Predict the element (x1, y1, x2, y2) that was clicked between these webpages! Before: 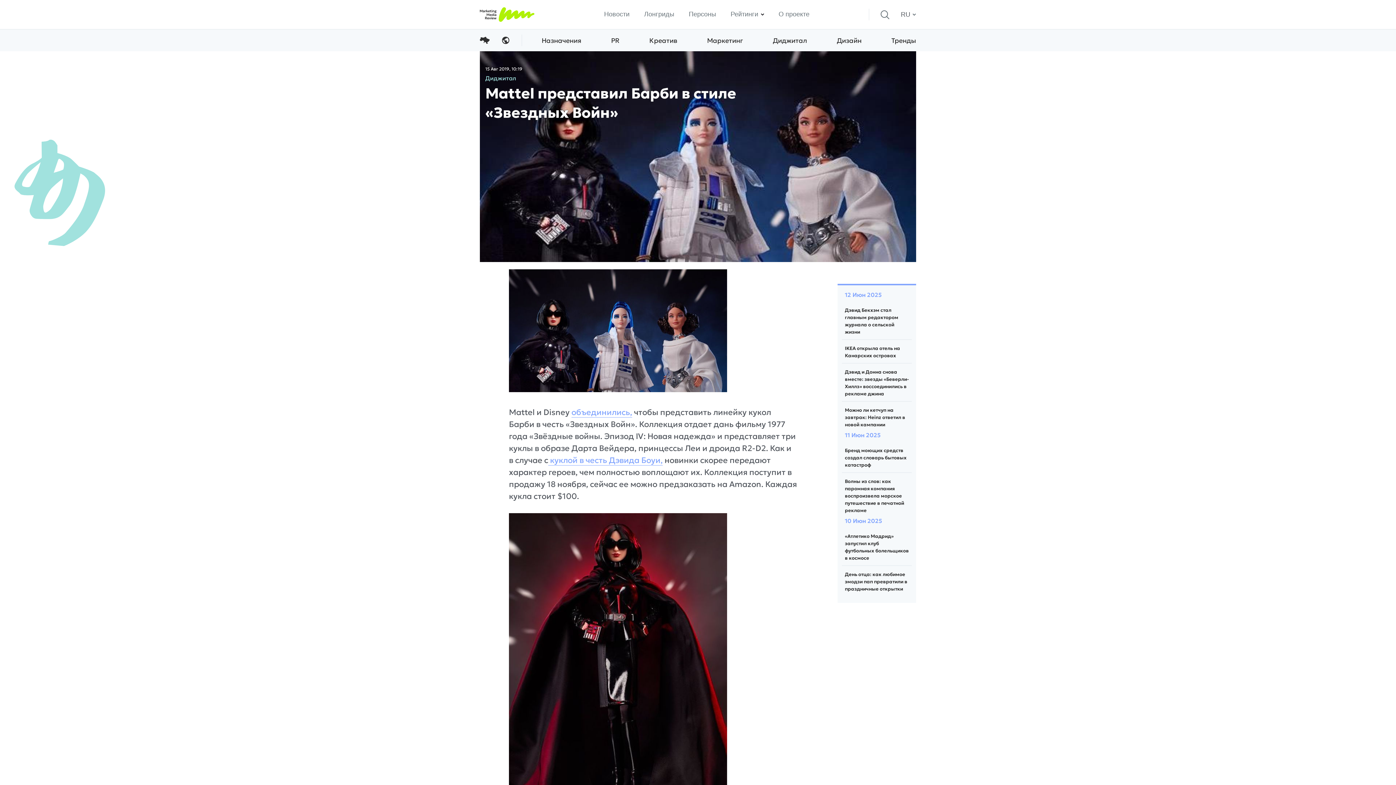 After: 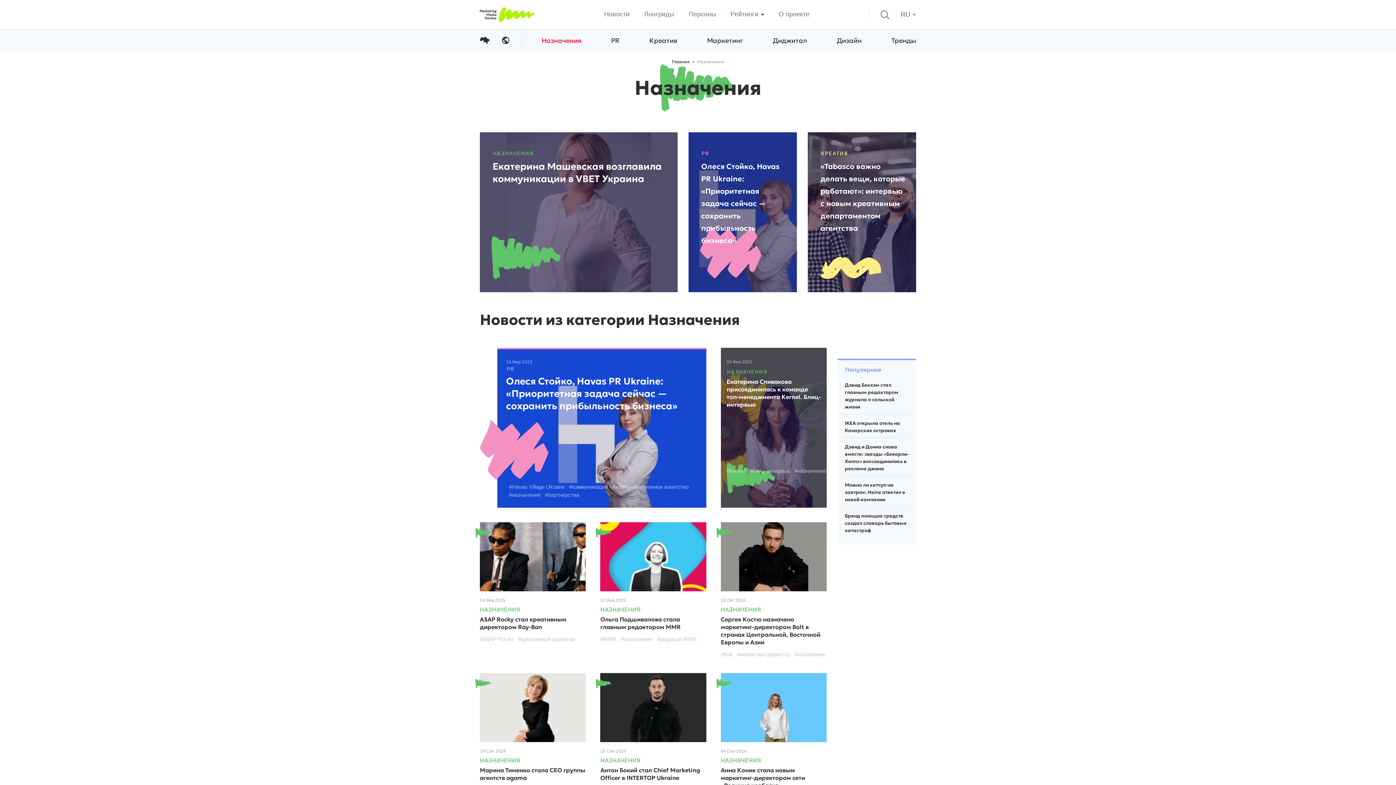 Action: bbox: (541, 29, 581, 51) label: Назначения